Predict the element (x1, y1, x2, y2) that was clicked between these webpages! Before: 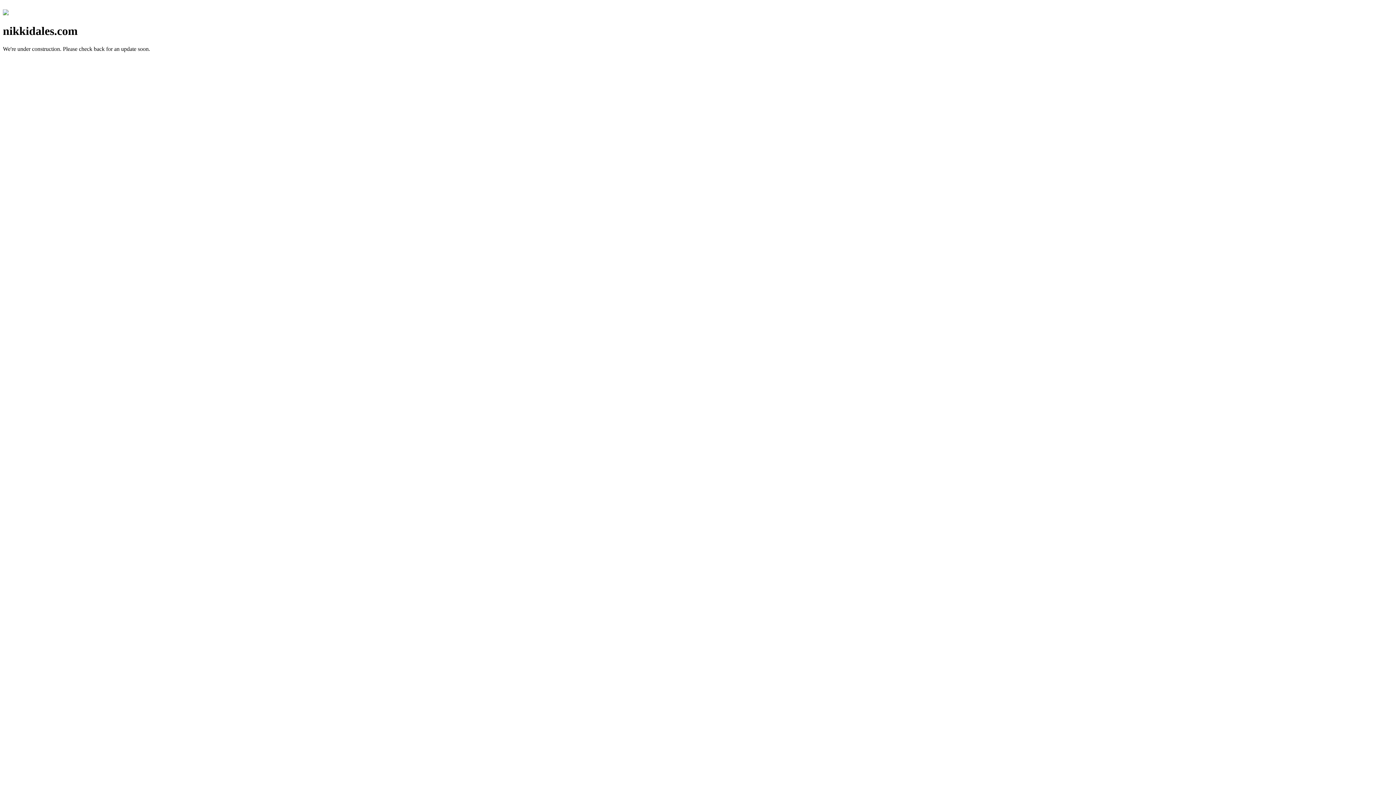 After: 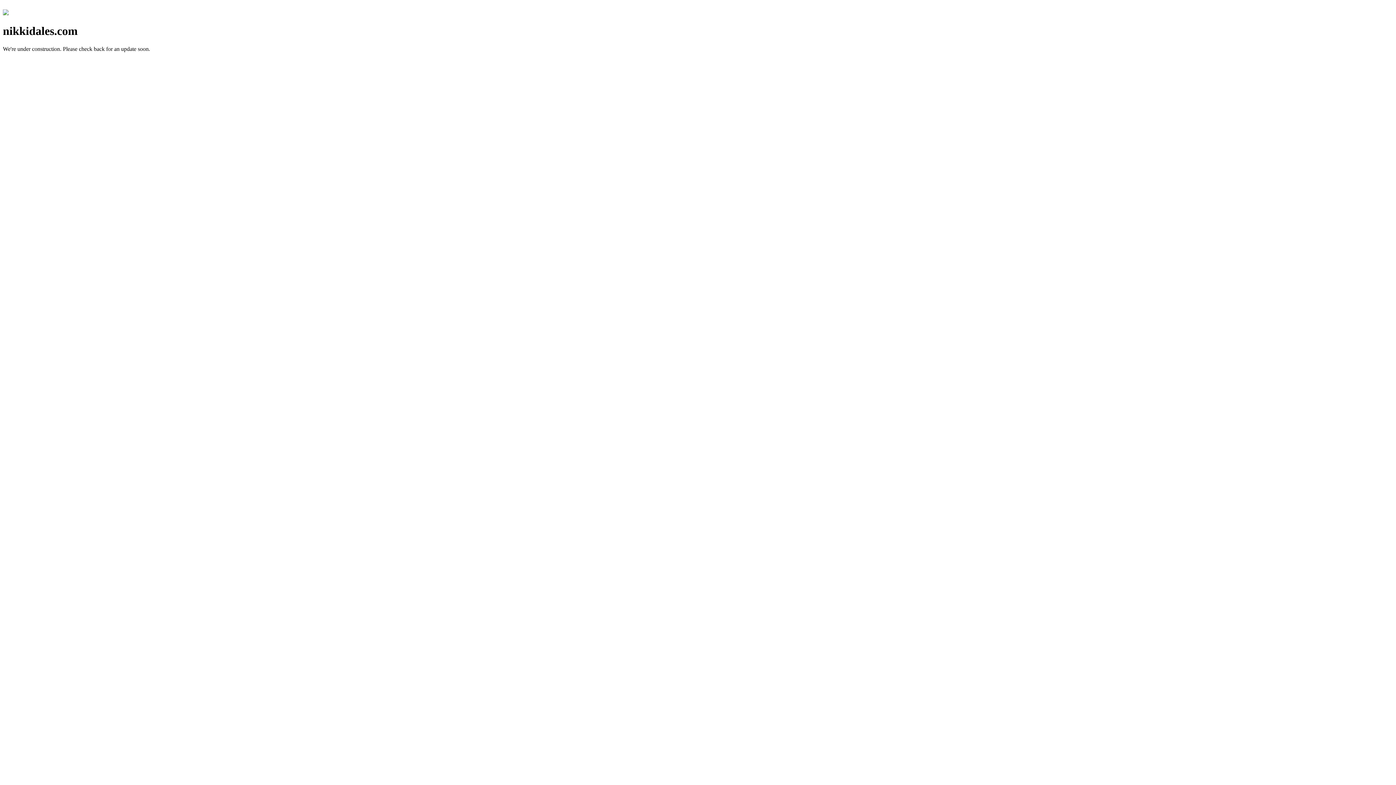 Action: bbox: (2, 10, 8, 16)